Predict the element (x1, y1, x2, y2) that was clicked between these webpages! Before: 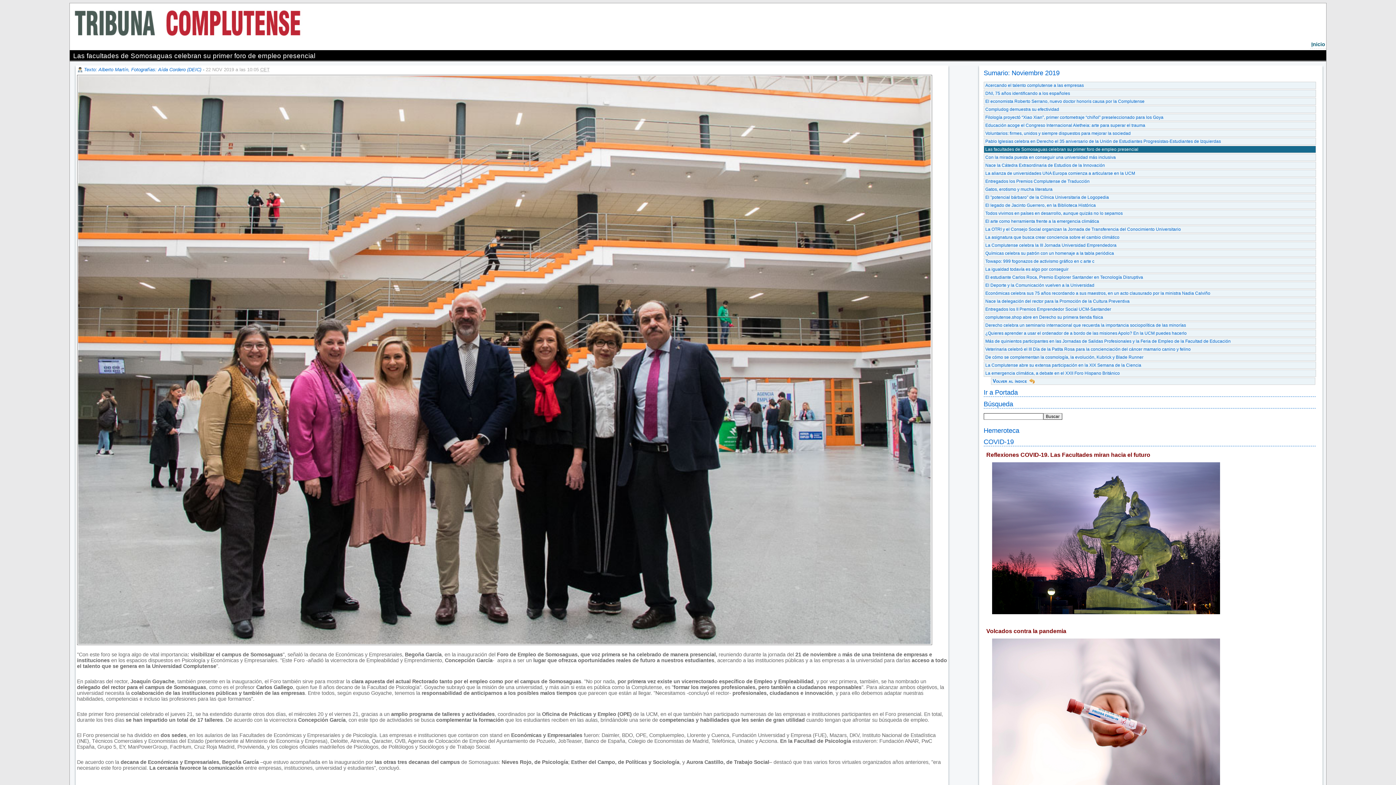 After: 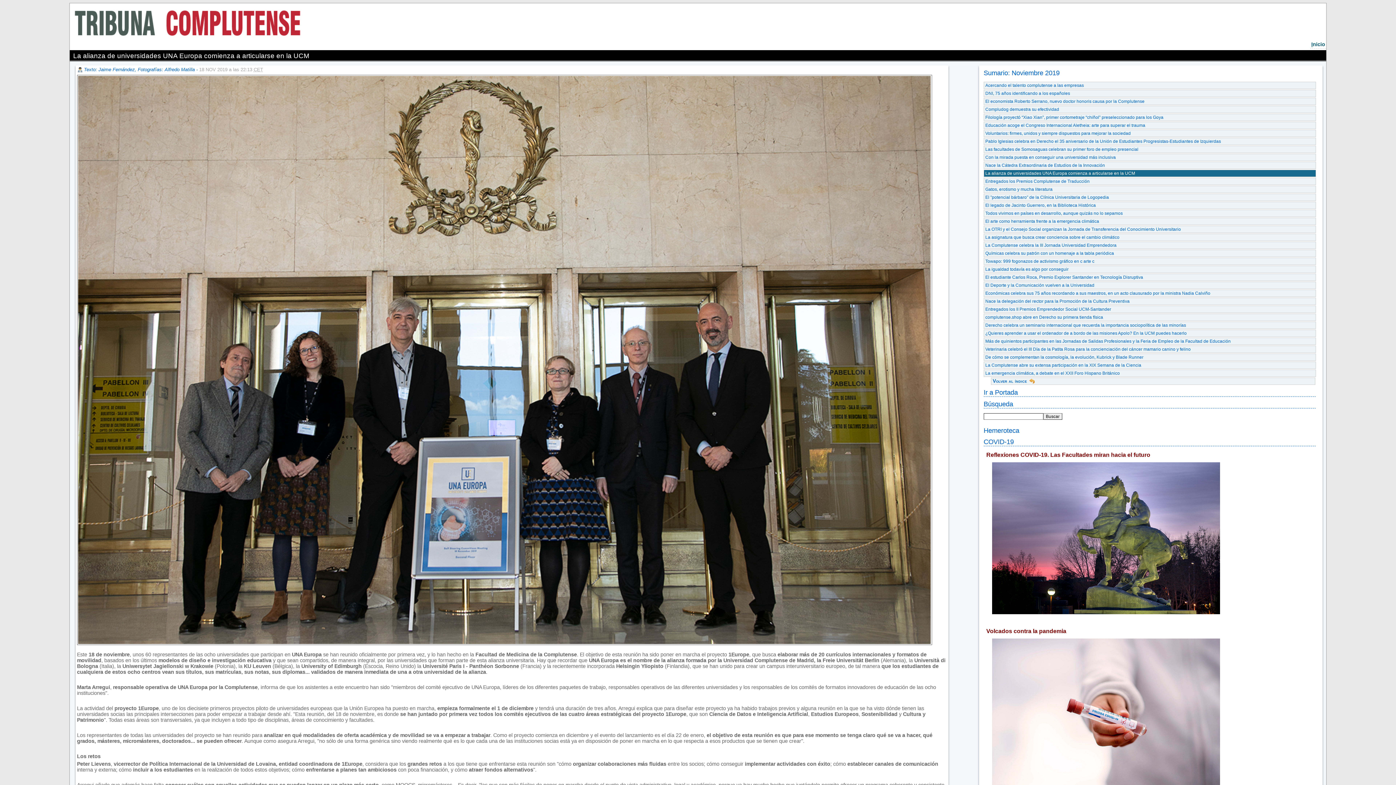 Action: label: La alianza de universidades UNA Europa comienza a articularse en la UCM bbox: (983, 169, 1316, 176)